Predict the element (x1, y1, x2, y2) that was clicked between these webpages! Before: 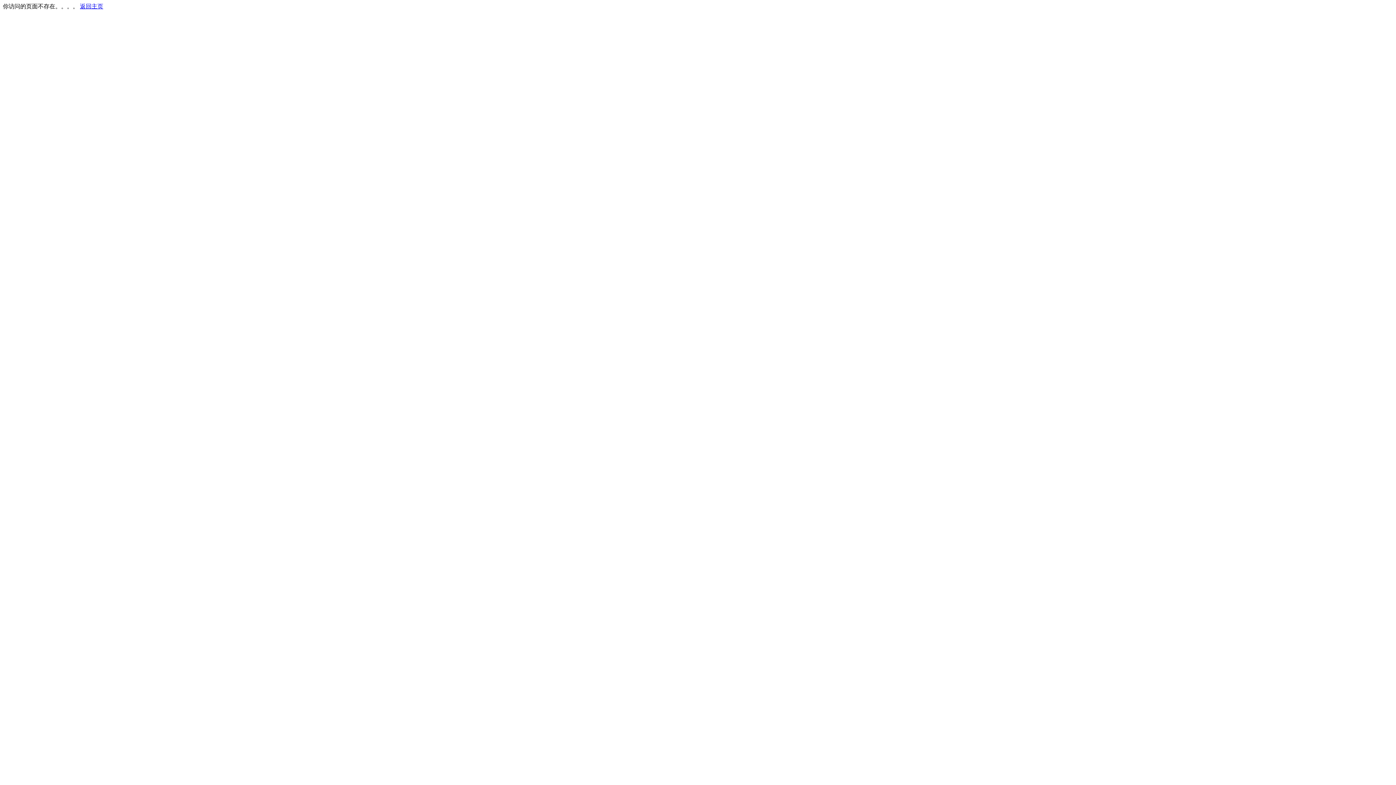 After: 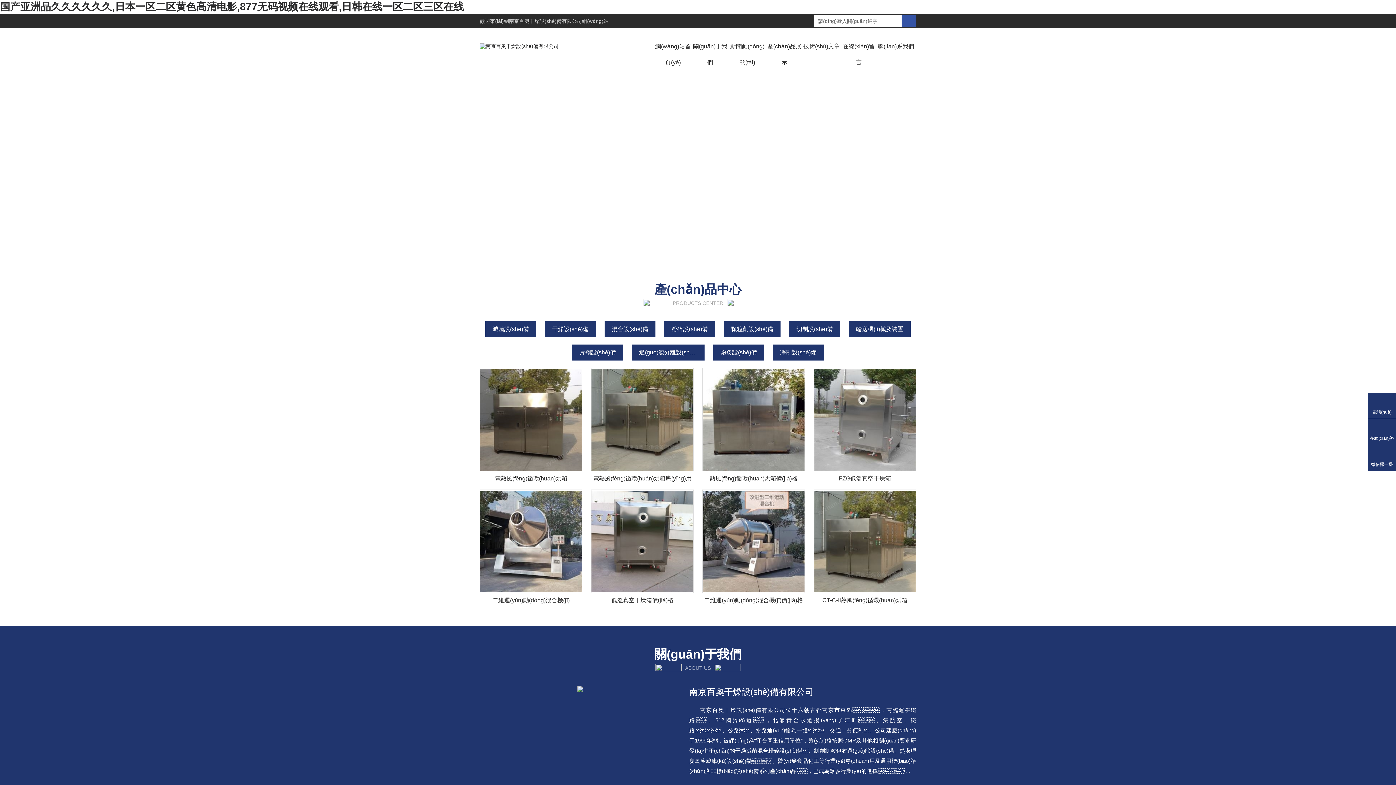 Action: bbox: (80, 3, 103, 9) label: 返回主页